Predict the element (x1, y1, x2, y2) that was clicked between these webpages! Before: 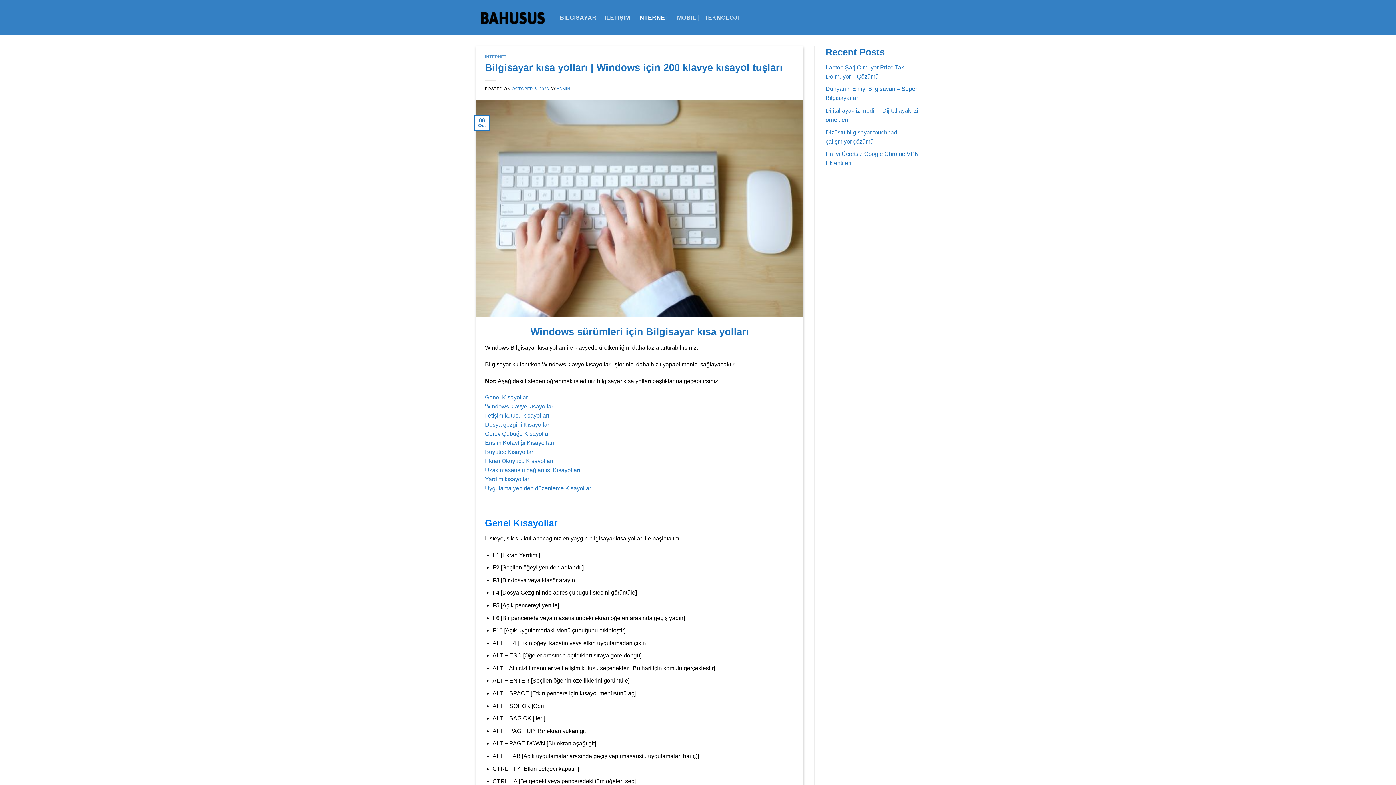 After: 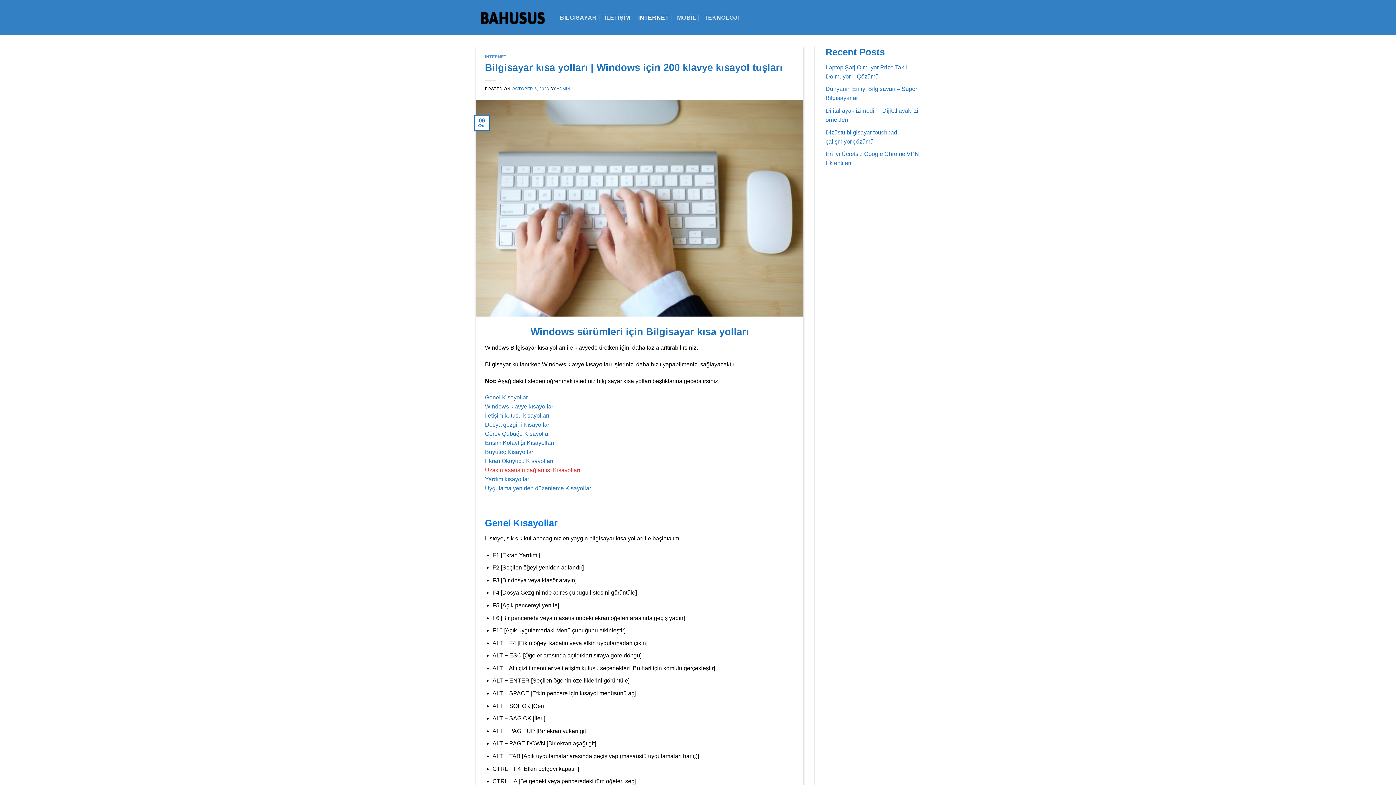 Action: label: Uzak masaüstü bağlantısı Kısayolları bbox: (485, 467, 580, 473)